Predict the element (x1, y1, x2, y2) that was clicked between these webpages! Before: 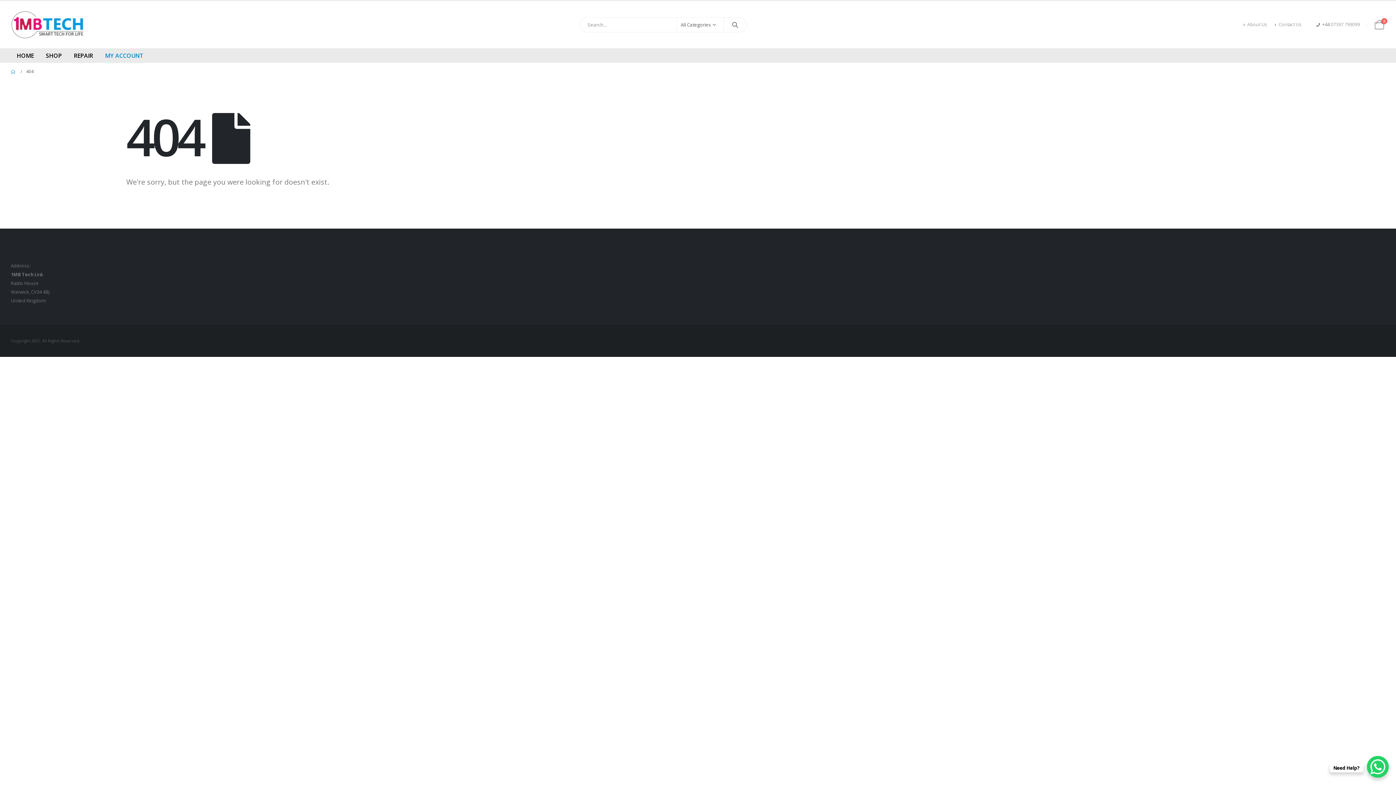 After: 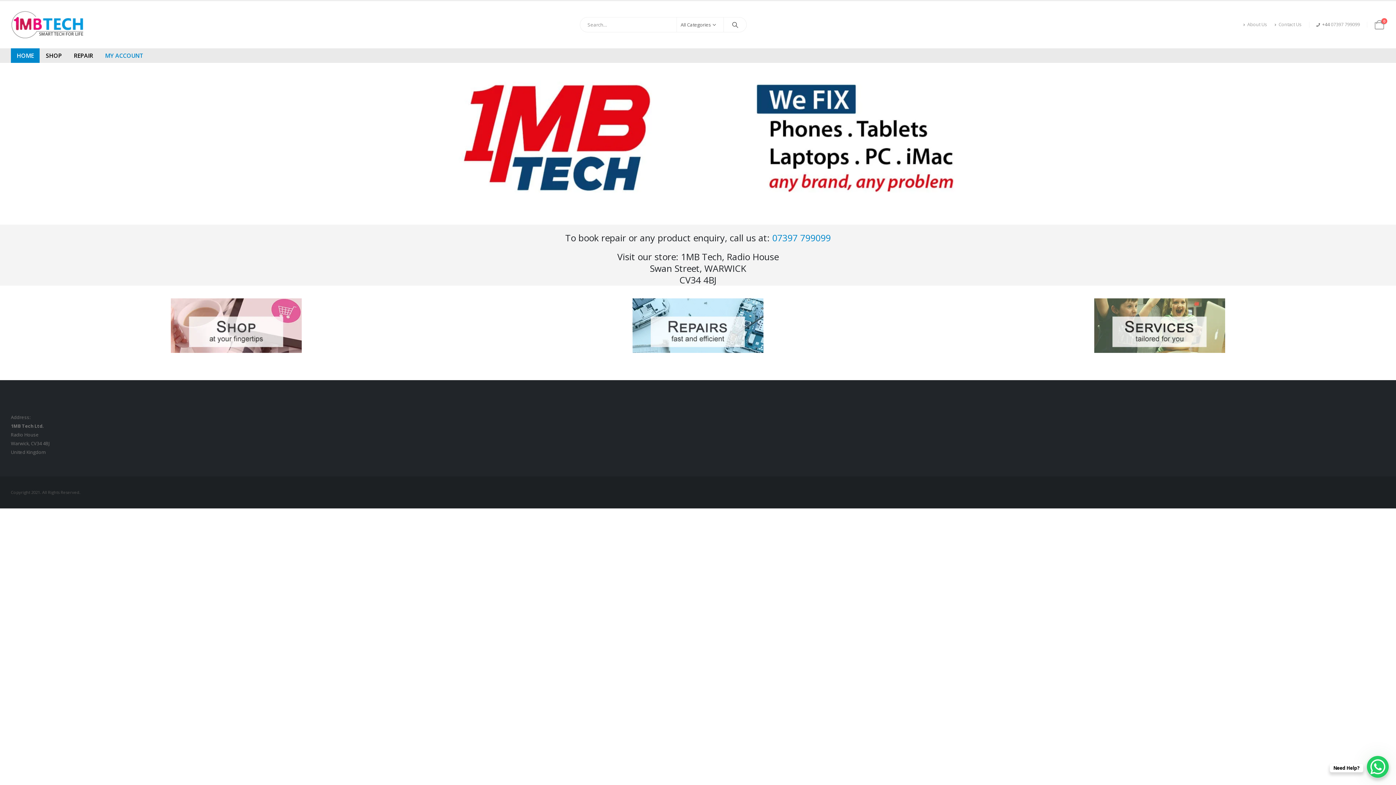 Action: bbox: (10, 48, 39, 62) label: HOME